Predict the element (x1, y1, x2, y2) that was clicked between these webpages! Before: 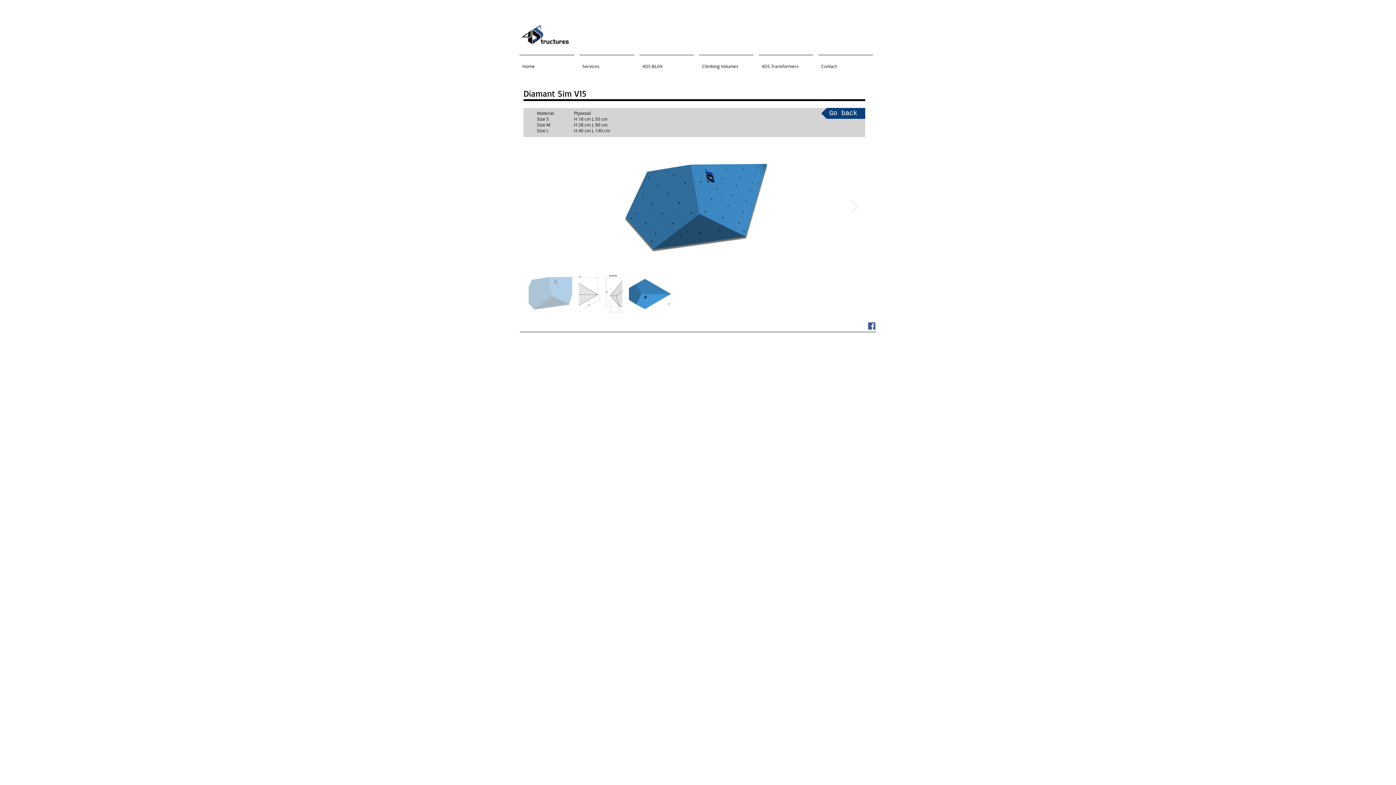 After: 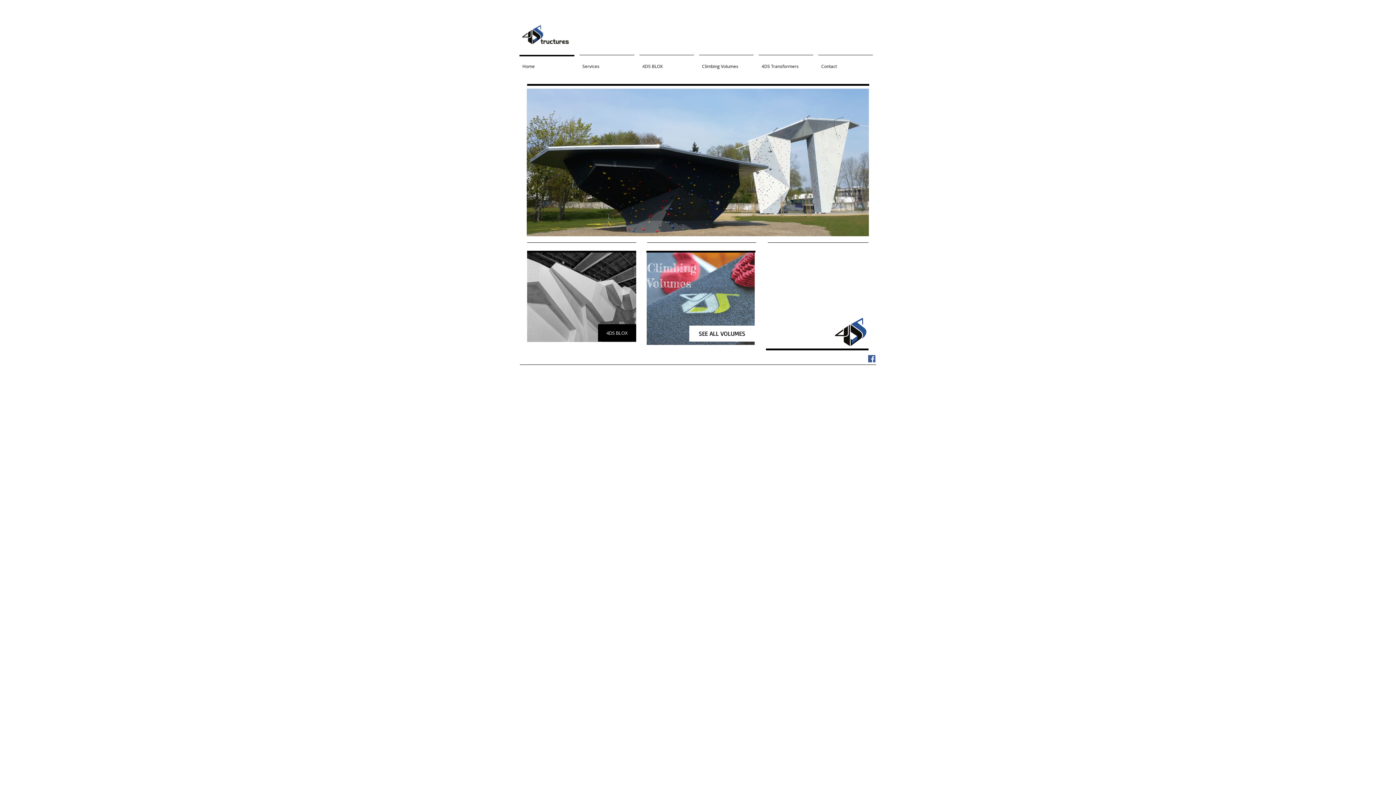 Action: bbox: (517, 54, 577, 70) label: Home